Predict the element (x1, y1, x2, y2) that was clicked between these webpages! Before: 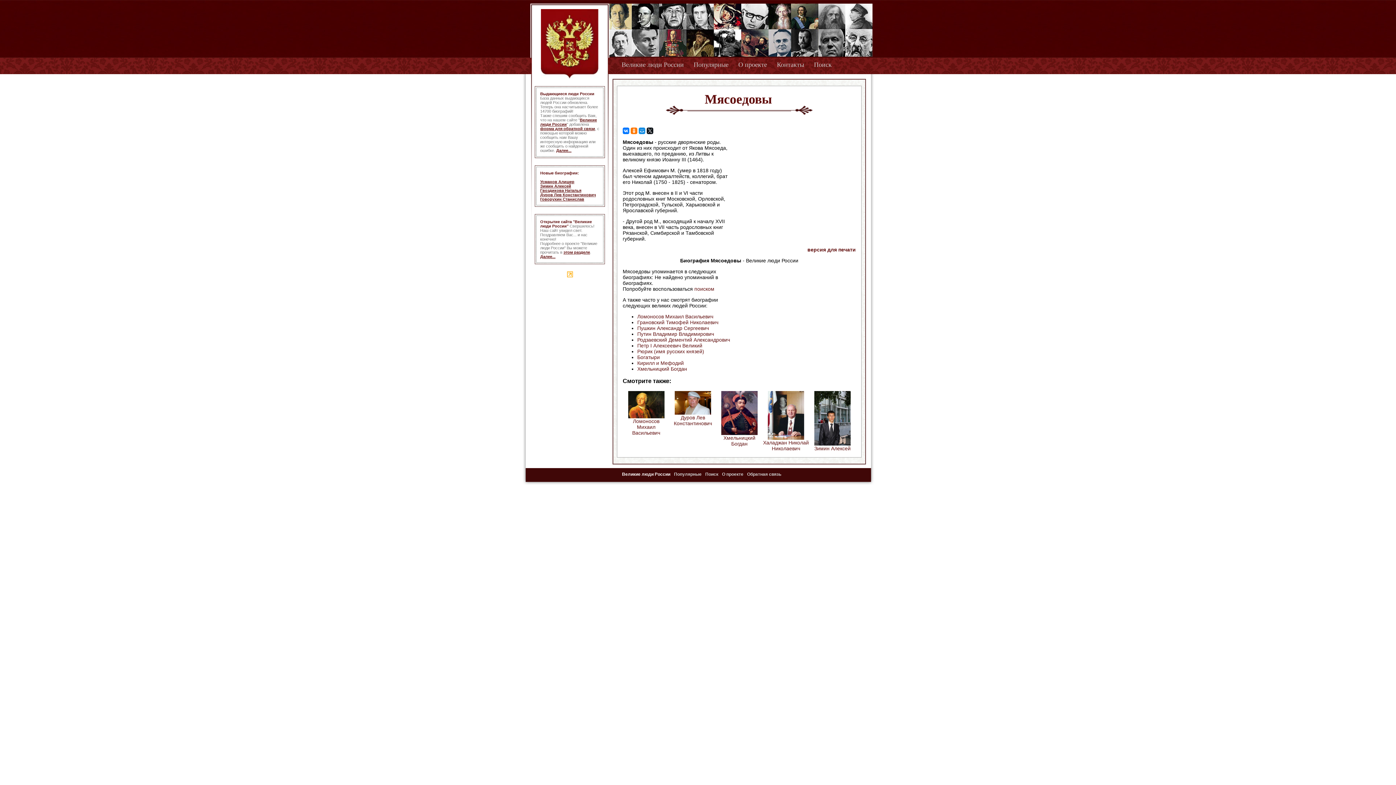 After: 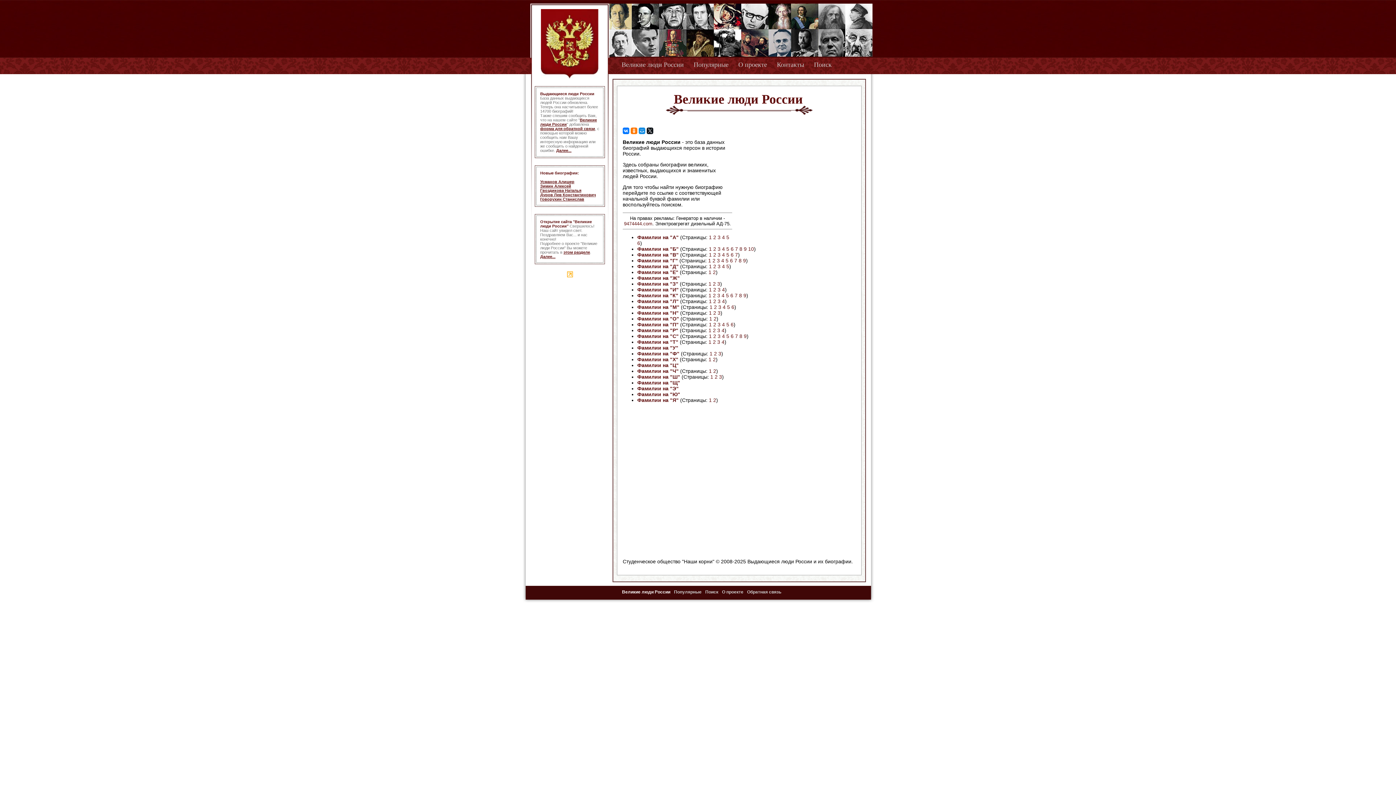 Action: label: Великие люди России bbox: (621, 61, 684, 68)